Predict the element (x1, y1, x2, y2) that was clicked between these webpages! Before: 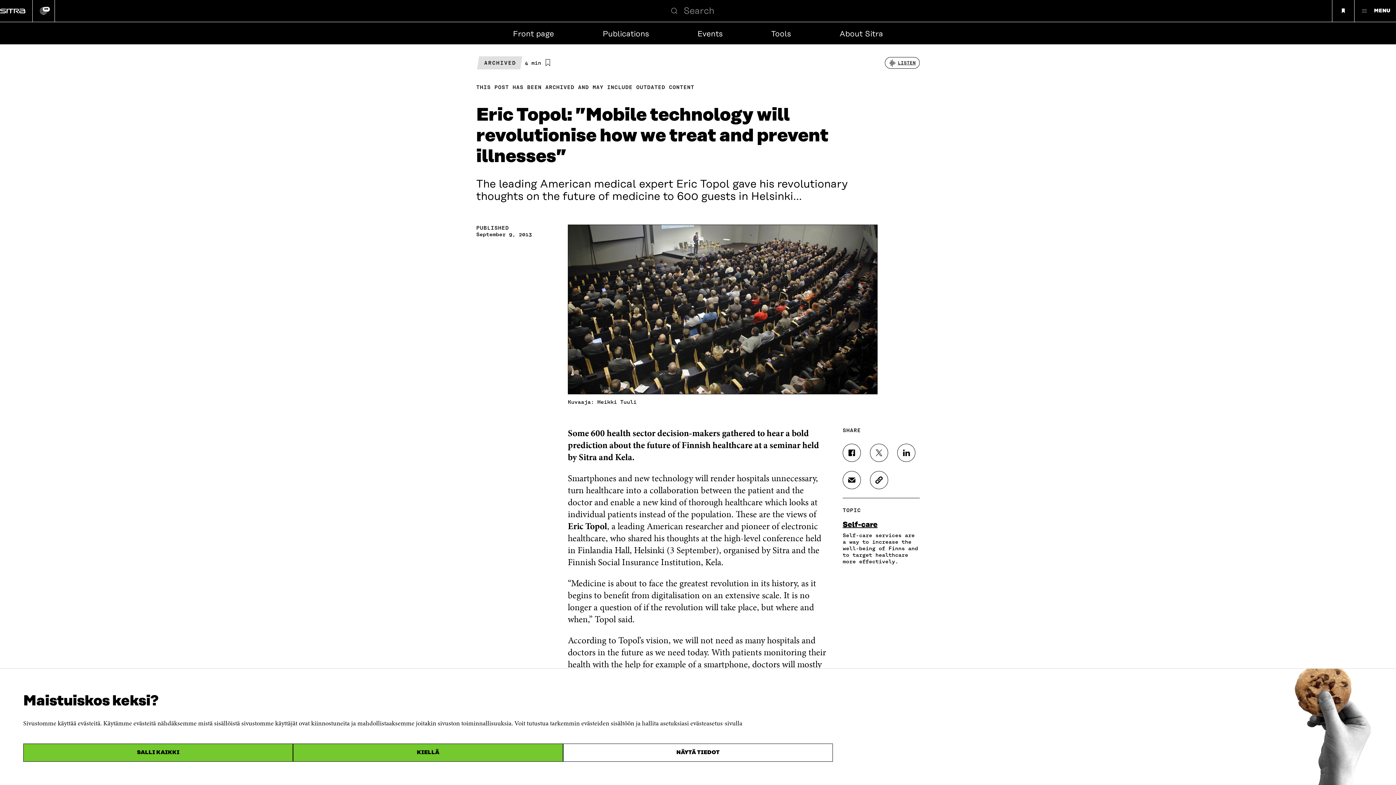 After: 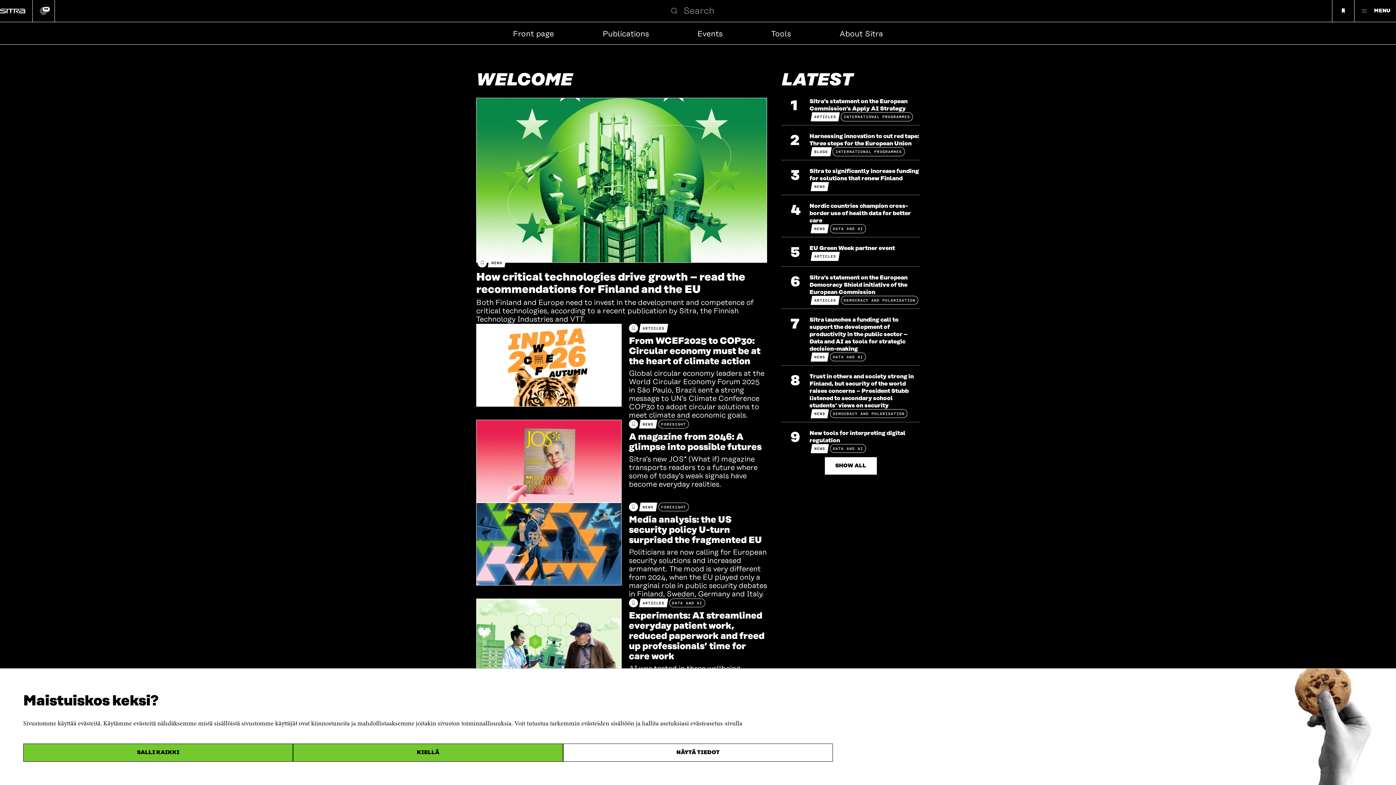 Action: bbox: (0, 0, 25, 21)